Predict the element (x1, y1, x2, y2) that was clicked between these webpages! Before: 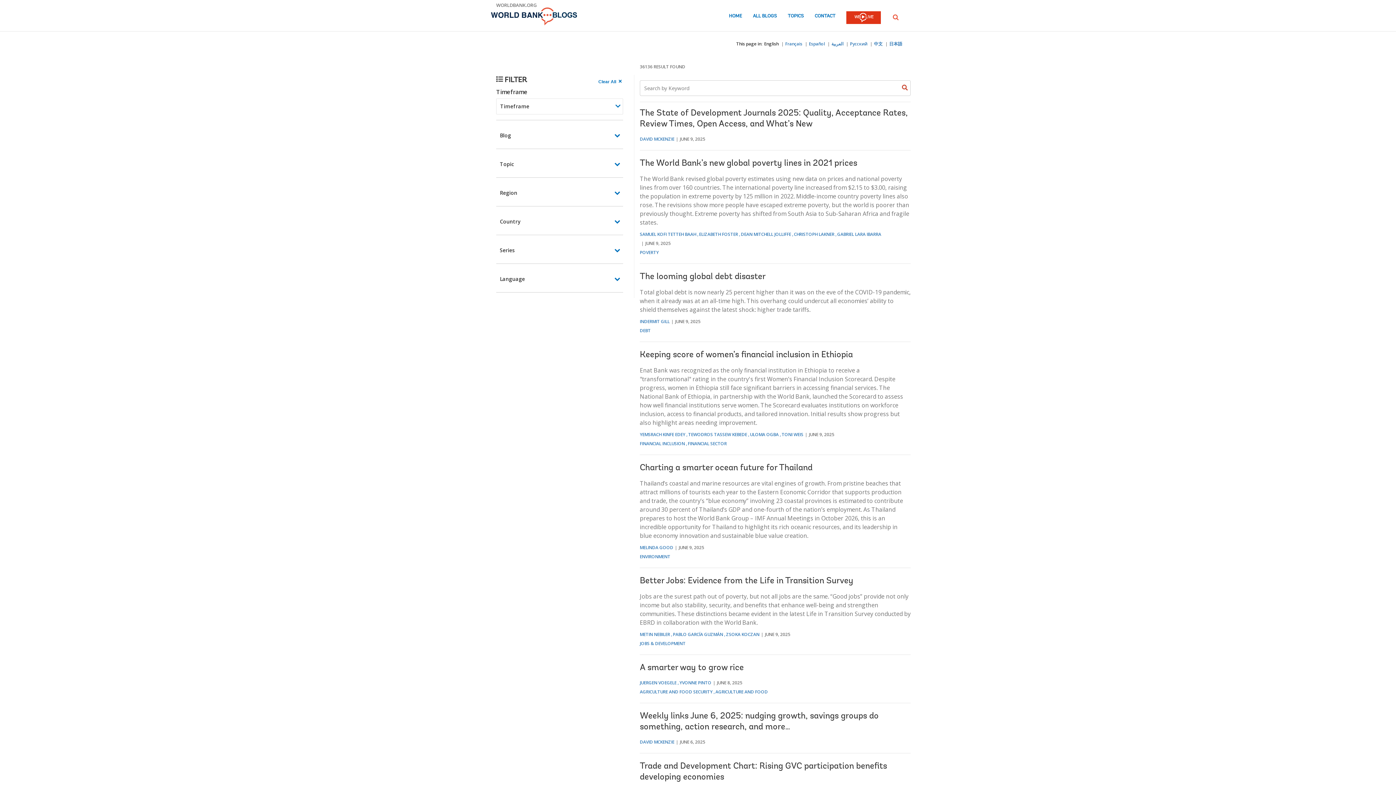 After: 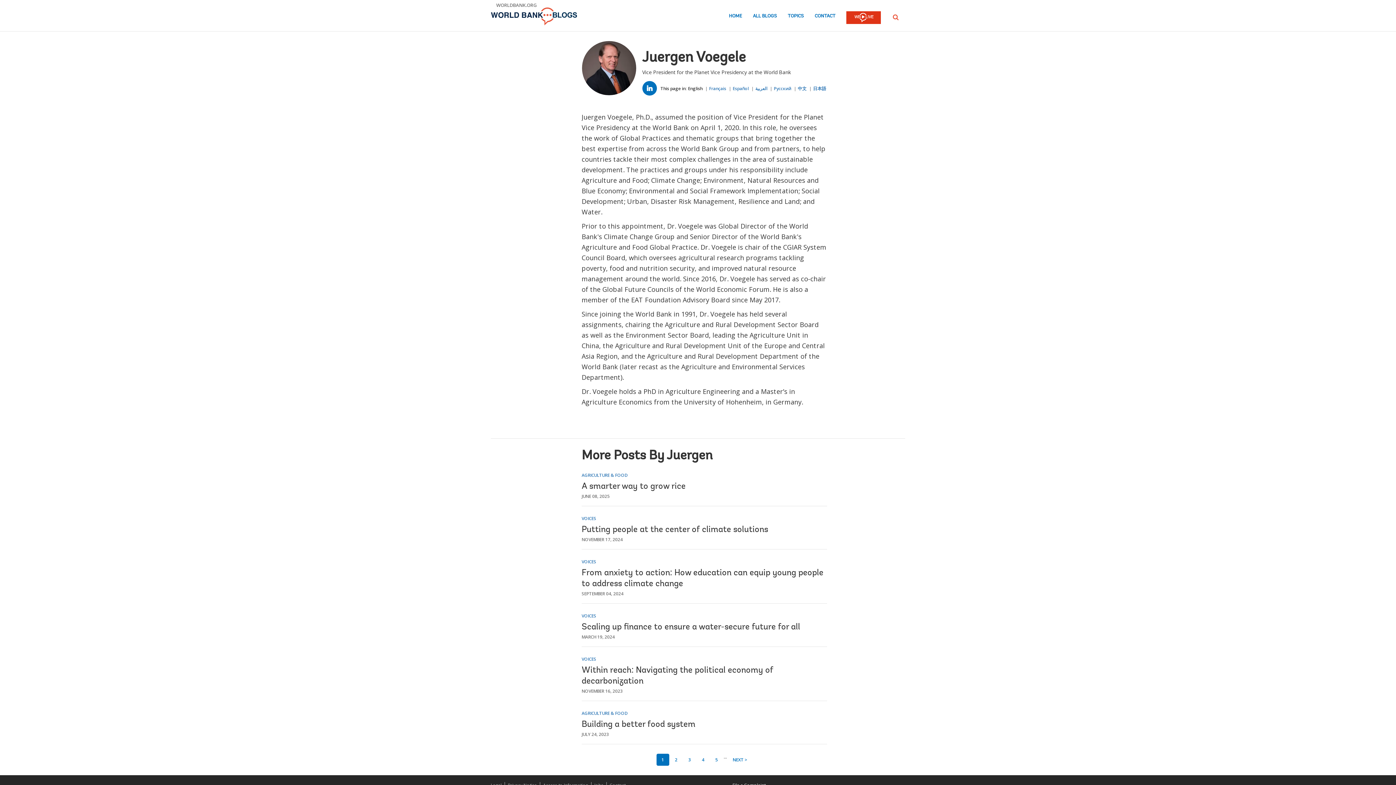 Action: bbox: (640, 680, 676, 686) label: JUERGEN VOEGELE